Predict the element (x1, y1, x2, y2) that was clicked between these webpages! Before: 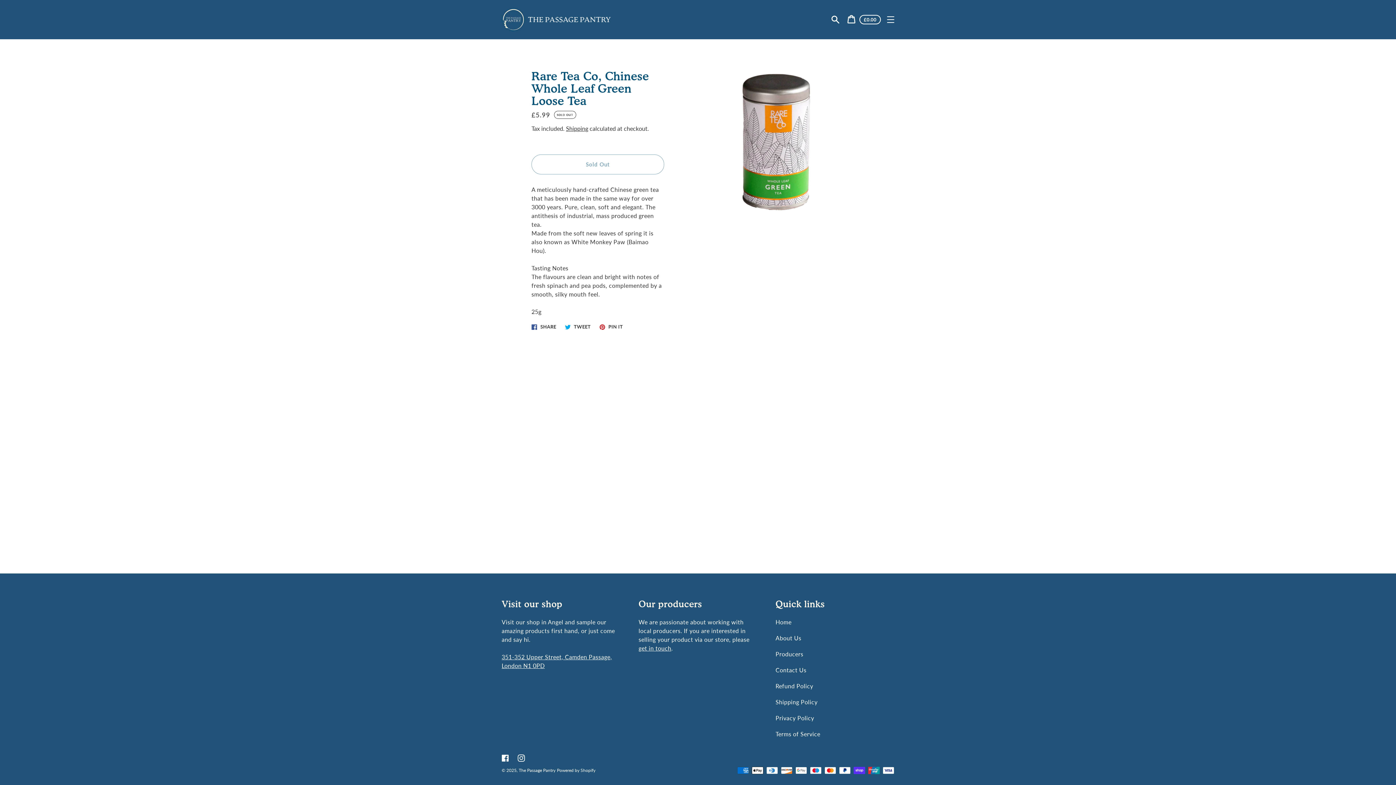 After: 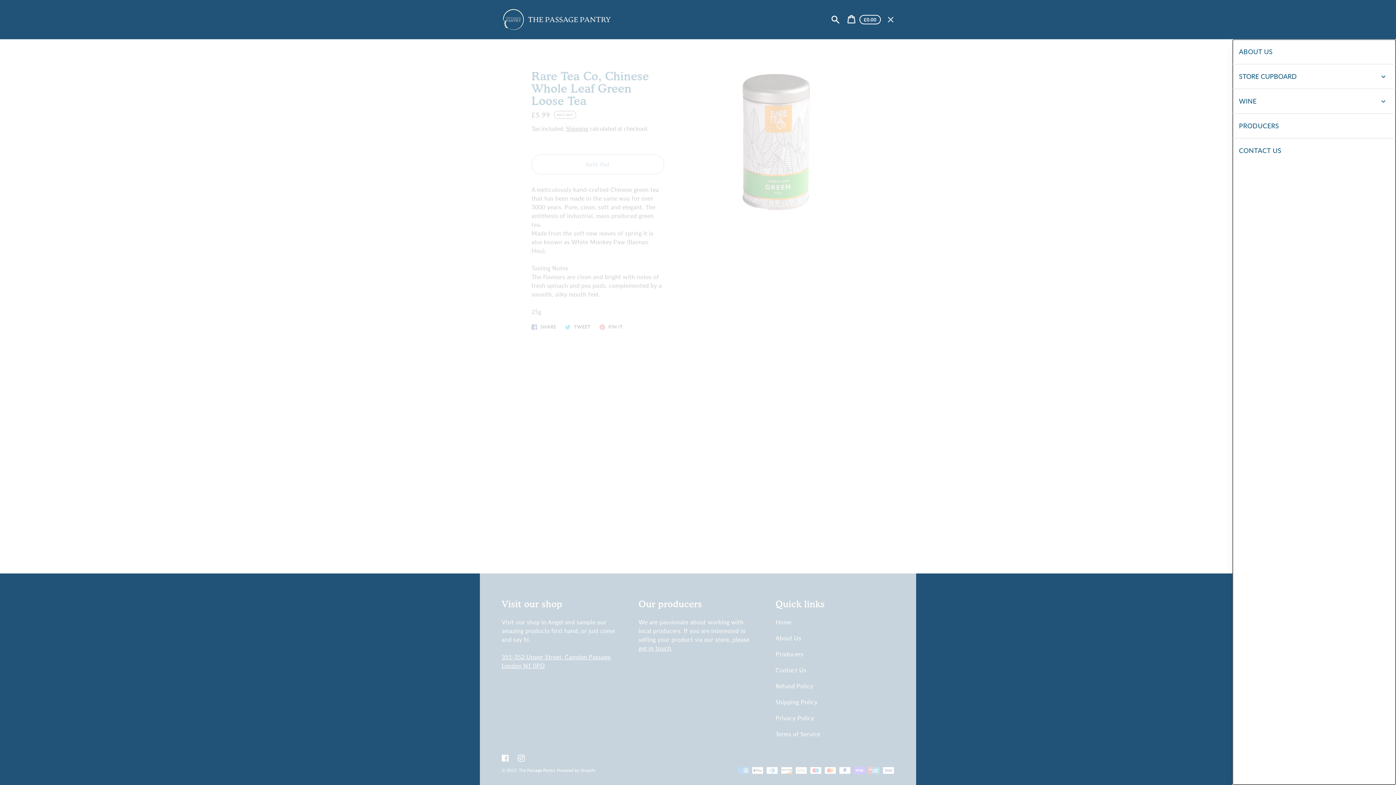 Action: label: Menu bbox: (882, 11, 898, 27)